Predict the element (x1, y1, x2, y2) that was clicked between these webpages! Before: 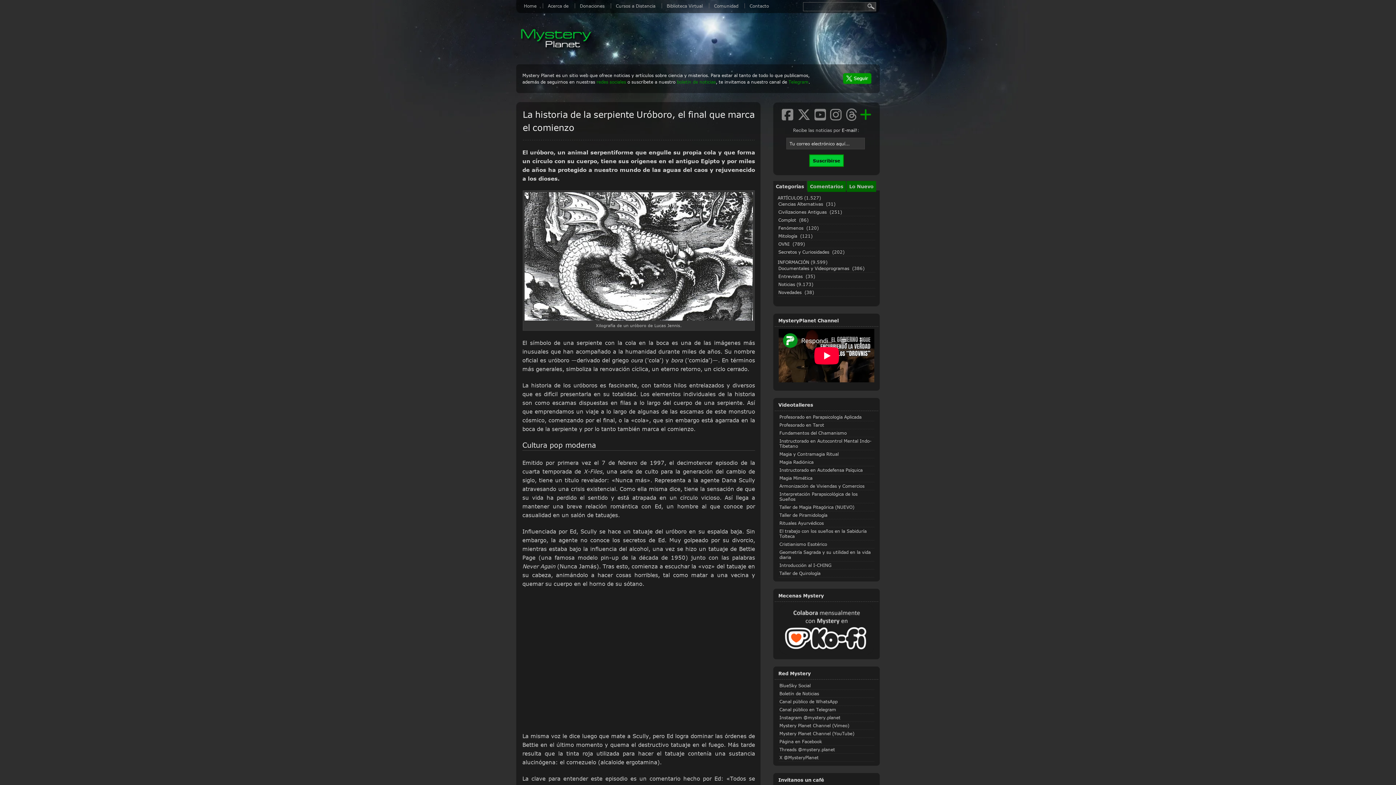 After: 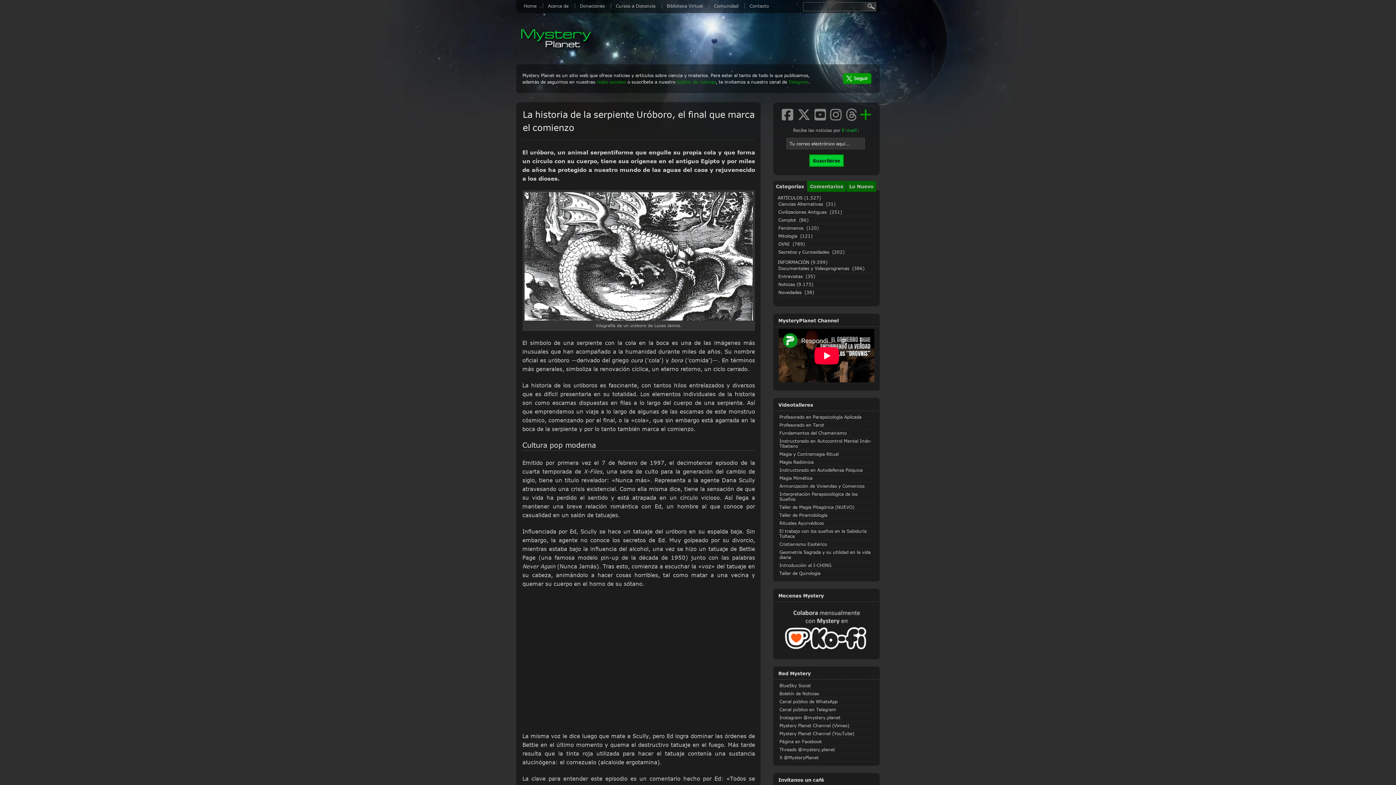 Action: label: E-mail! bbox: (842, 127, 857, 132)